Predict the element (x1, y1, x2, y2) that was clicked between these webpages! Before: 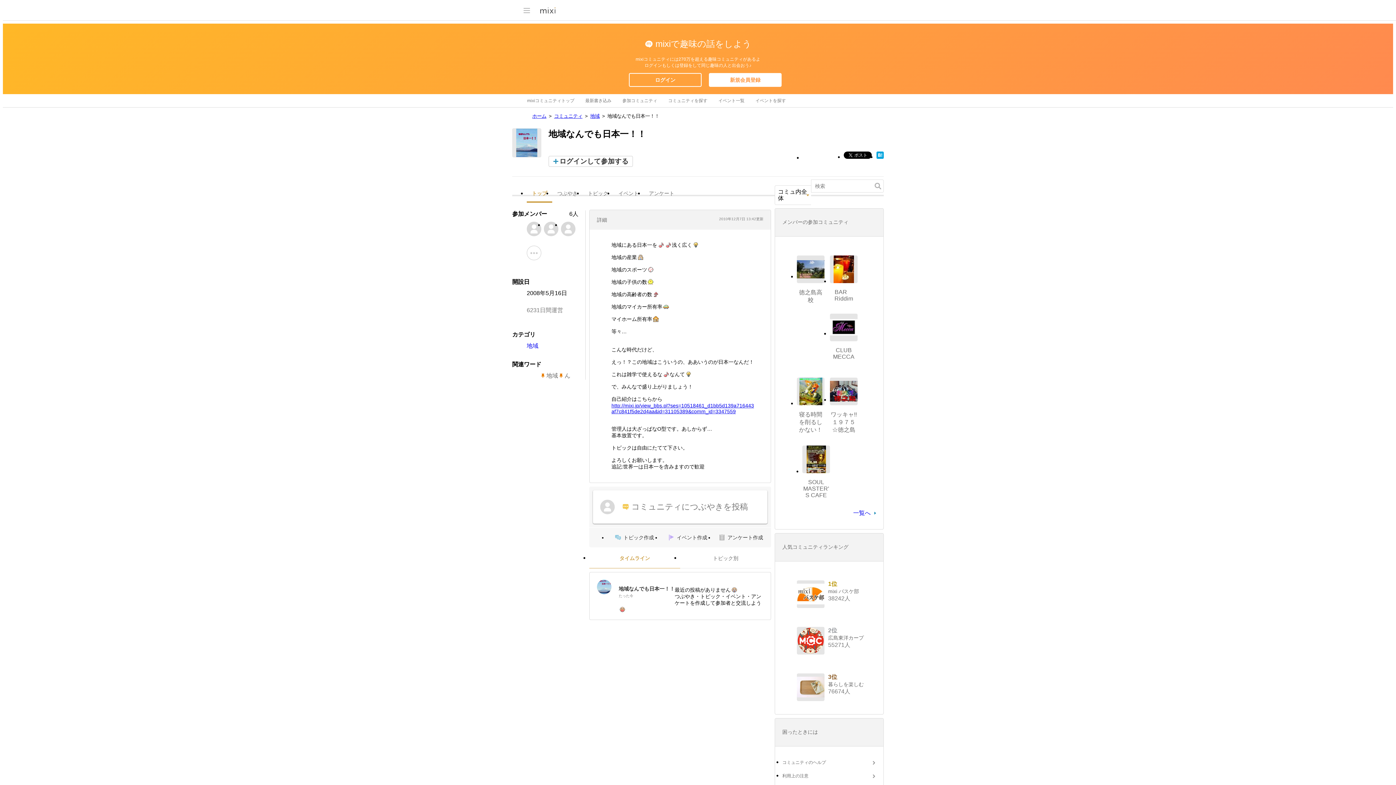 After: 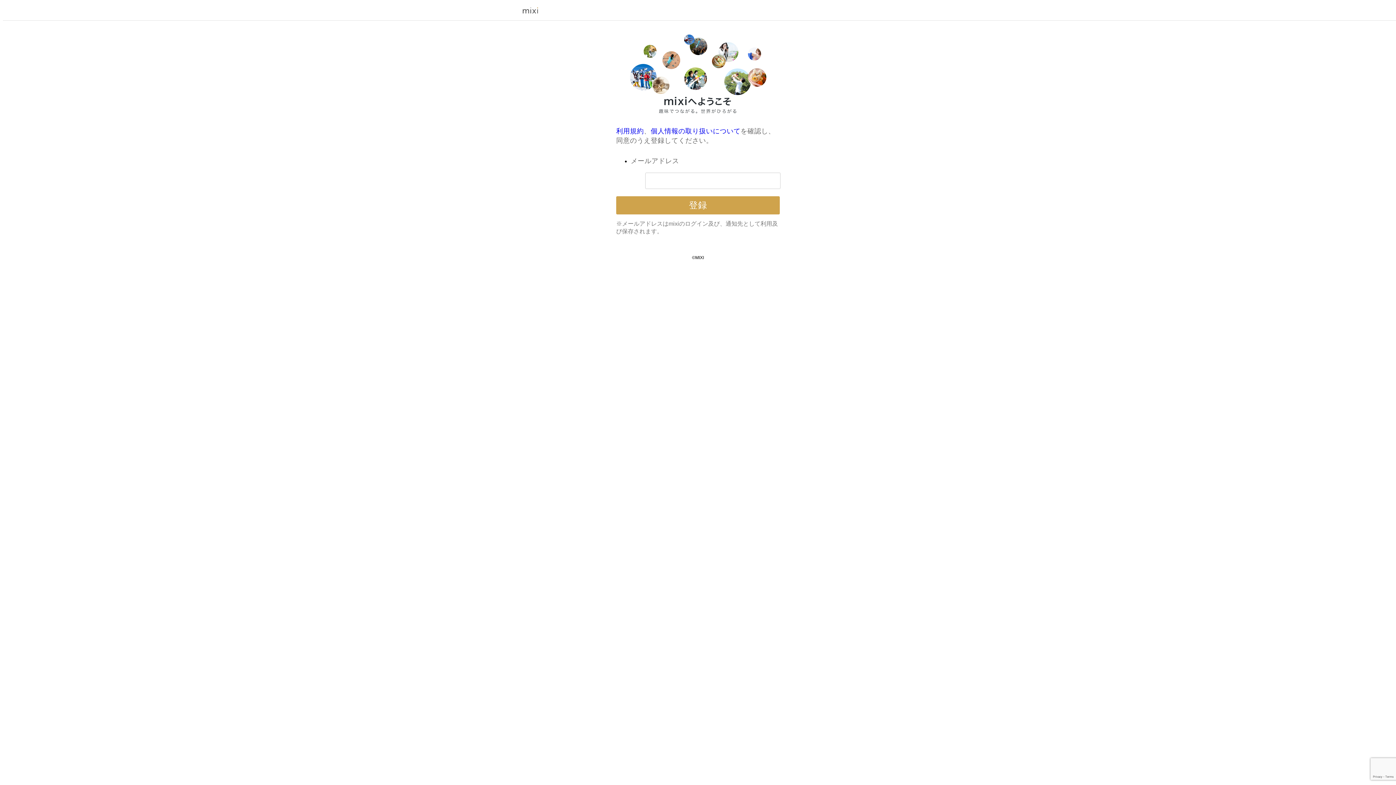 Action: label: 新規会員登録 bbox: (709, 73, 781, 86)